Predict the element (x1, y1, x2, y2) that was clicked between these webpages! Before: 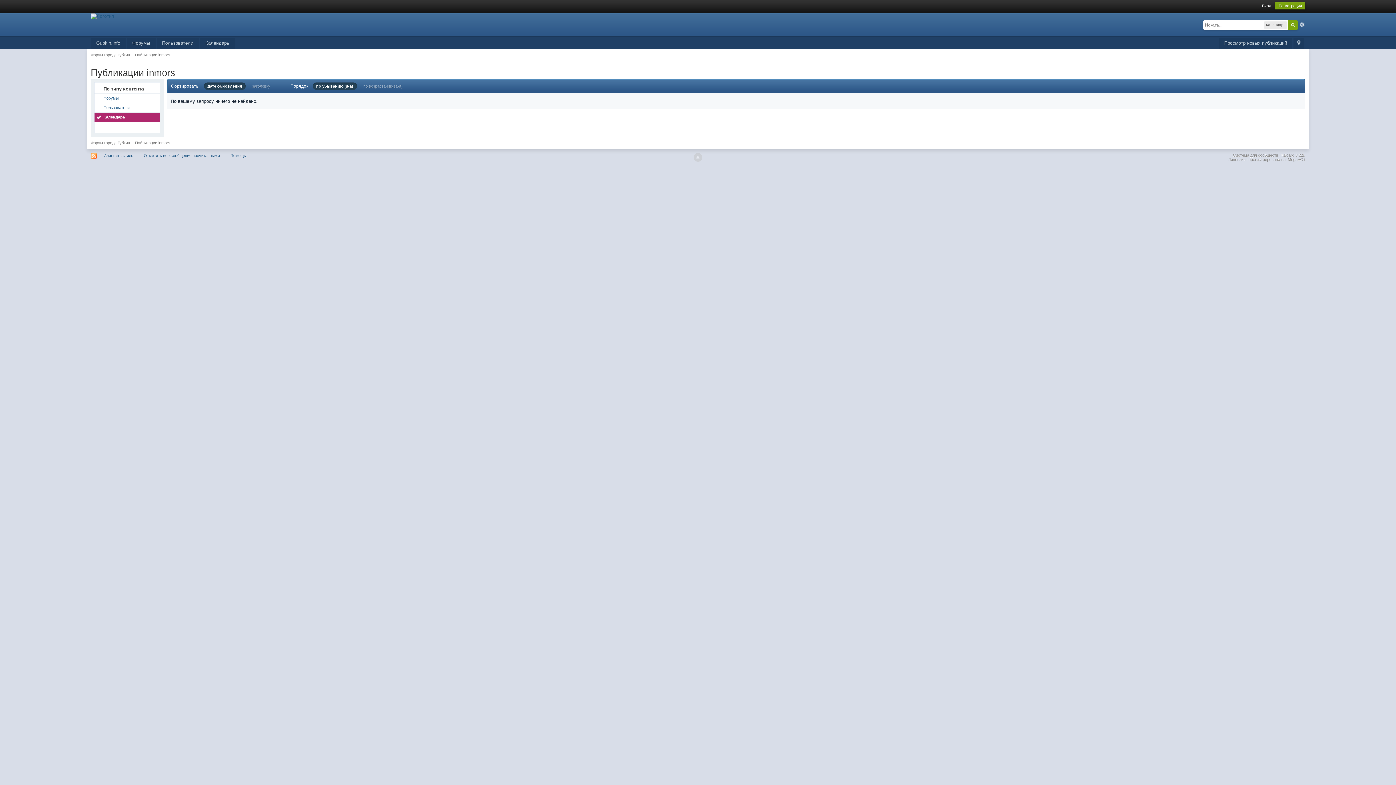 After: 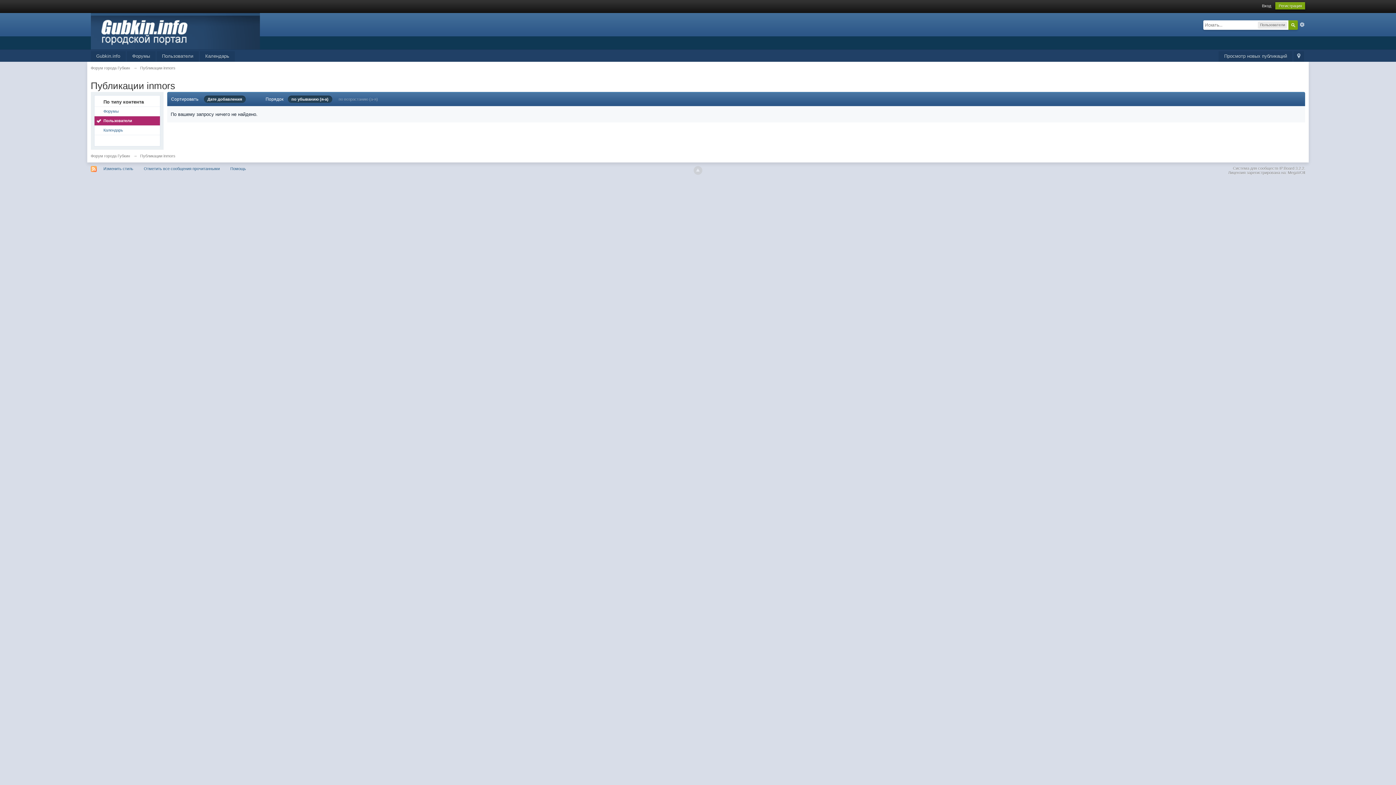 Action: label: Пользователи bbox: (94, 103, 159, 112)